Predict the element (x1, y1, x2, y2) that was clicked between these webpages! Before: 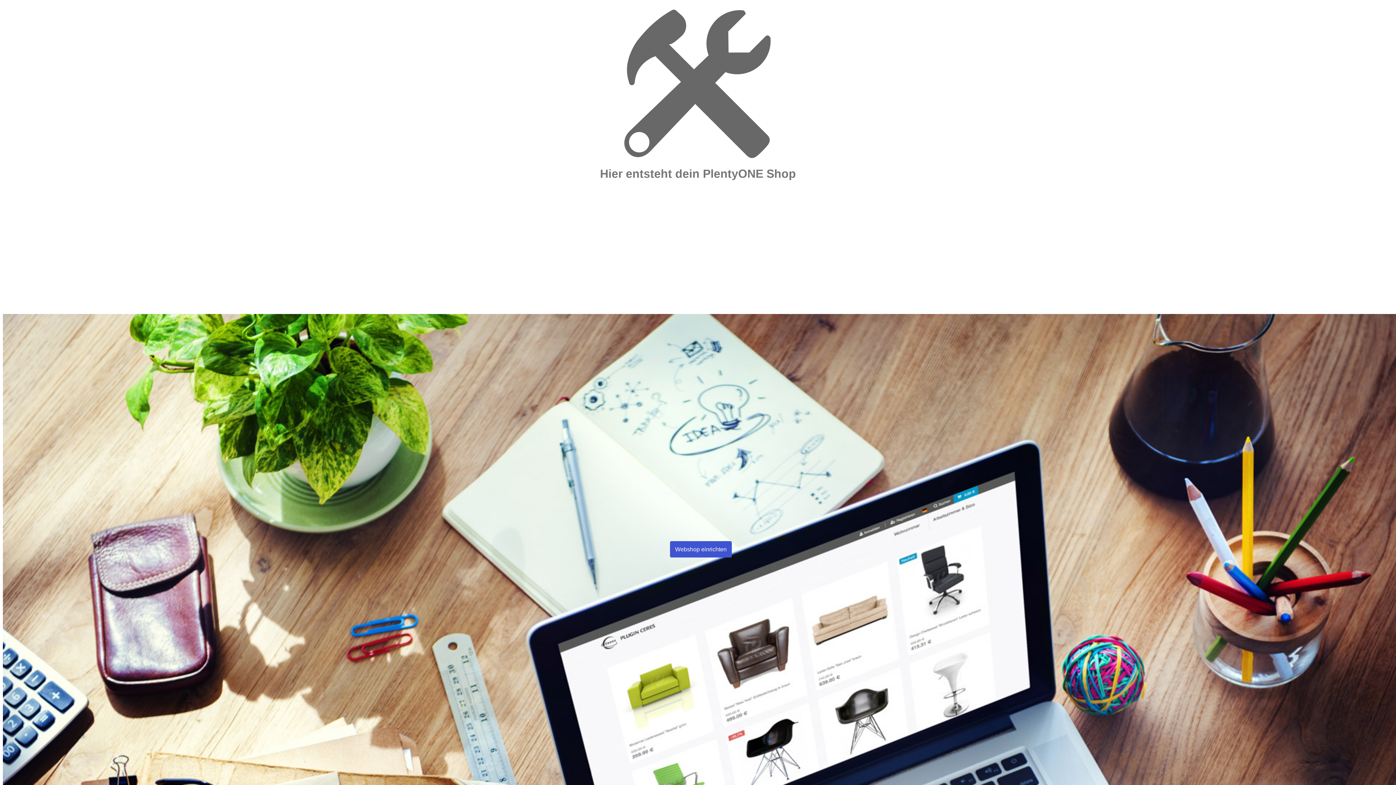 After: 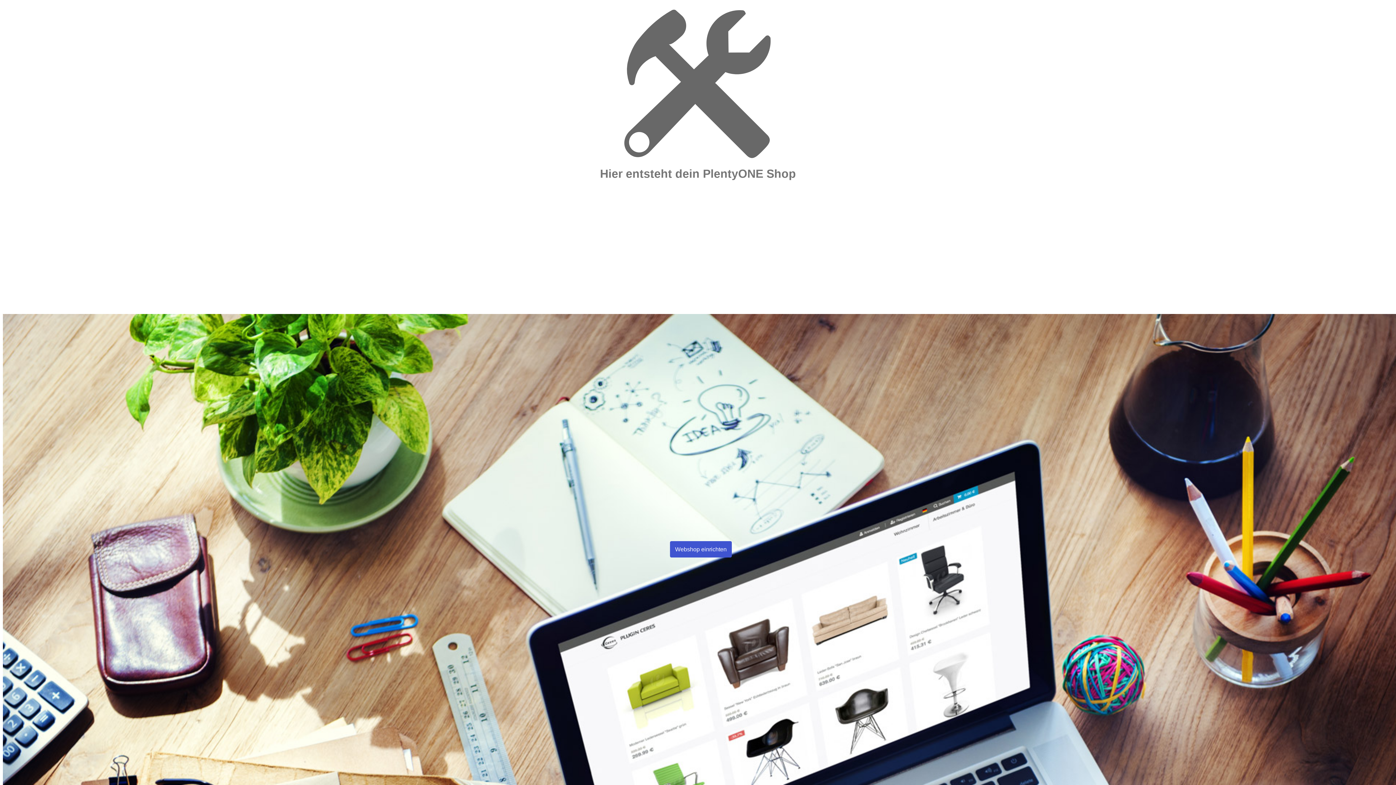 Action: bbox: (670, 541, 732, 557) label: Webshop einrichten